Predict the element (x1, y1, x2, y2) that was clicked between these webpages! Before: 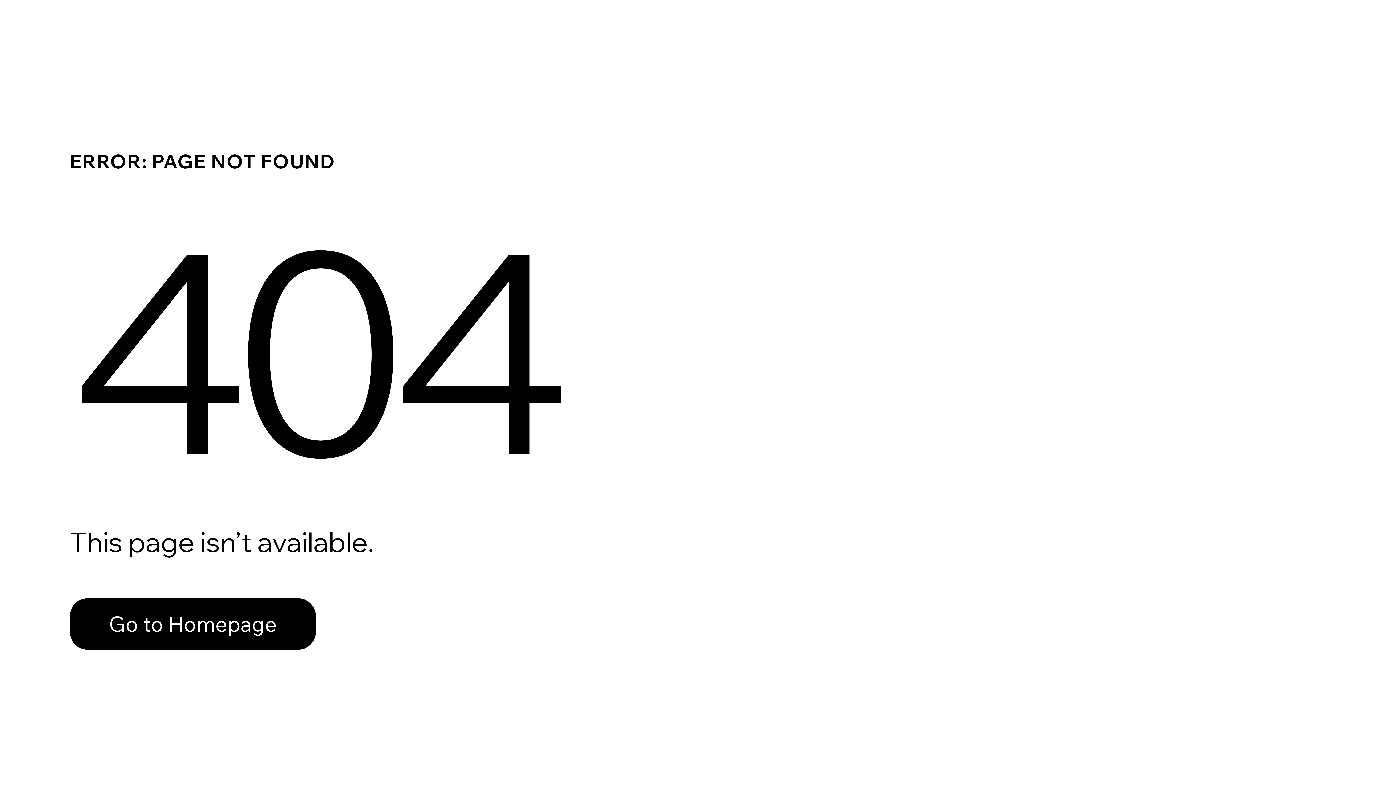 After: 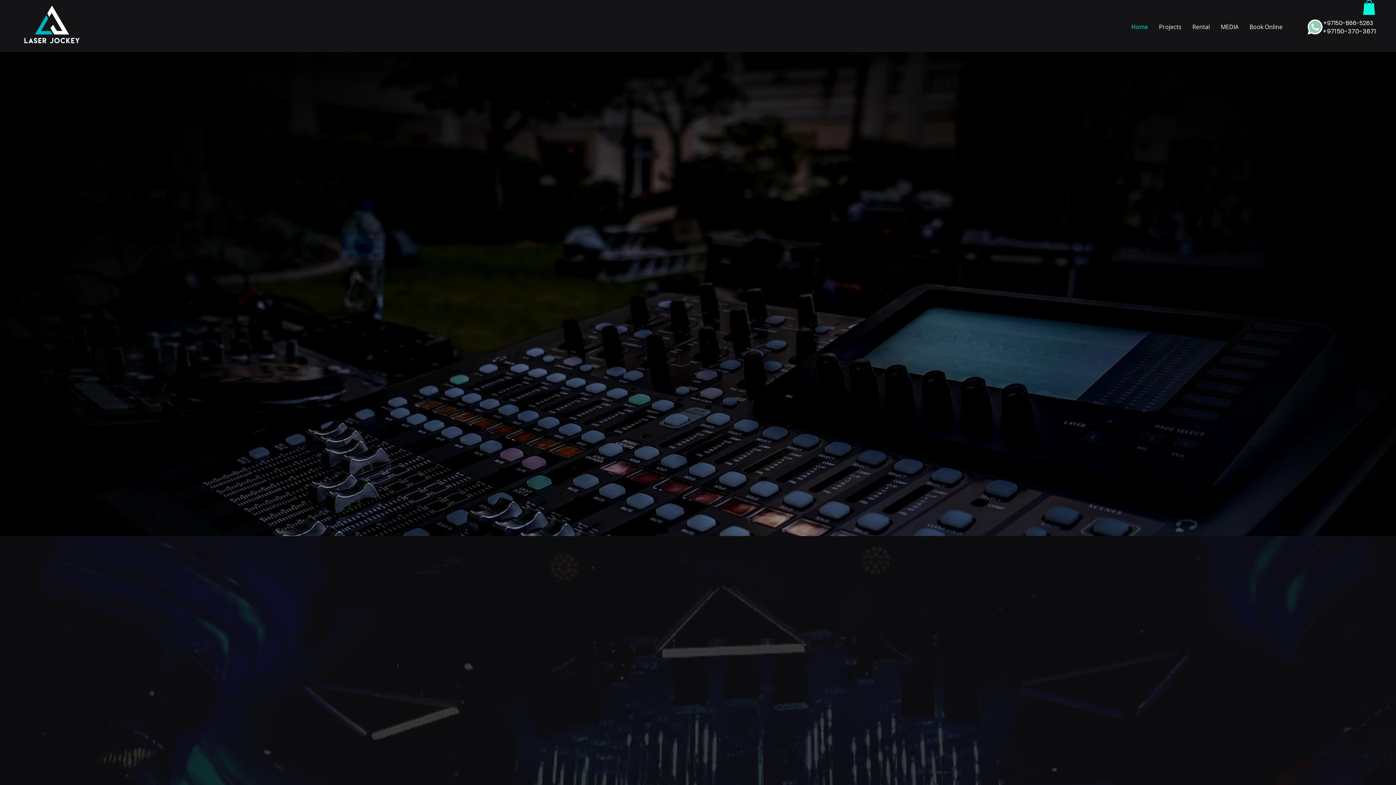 Action: label: Go to Homepage bbox: (69, 582, 768, 659)